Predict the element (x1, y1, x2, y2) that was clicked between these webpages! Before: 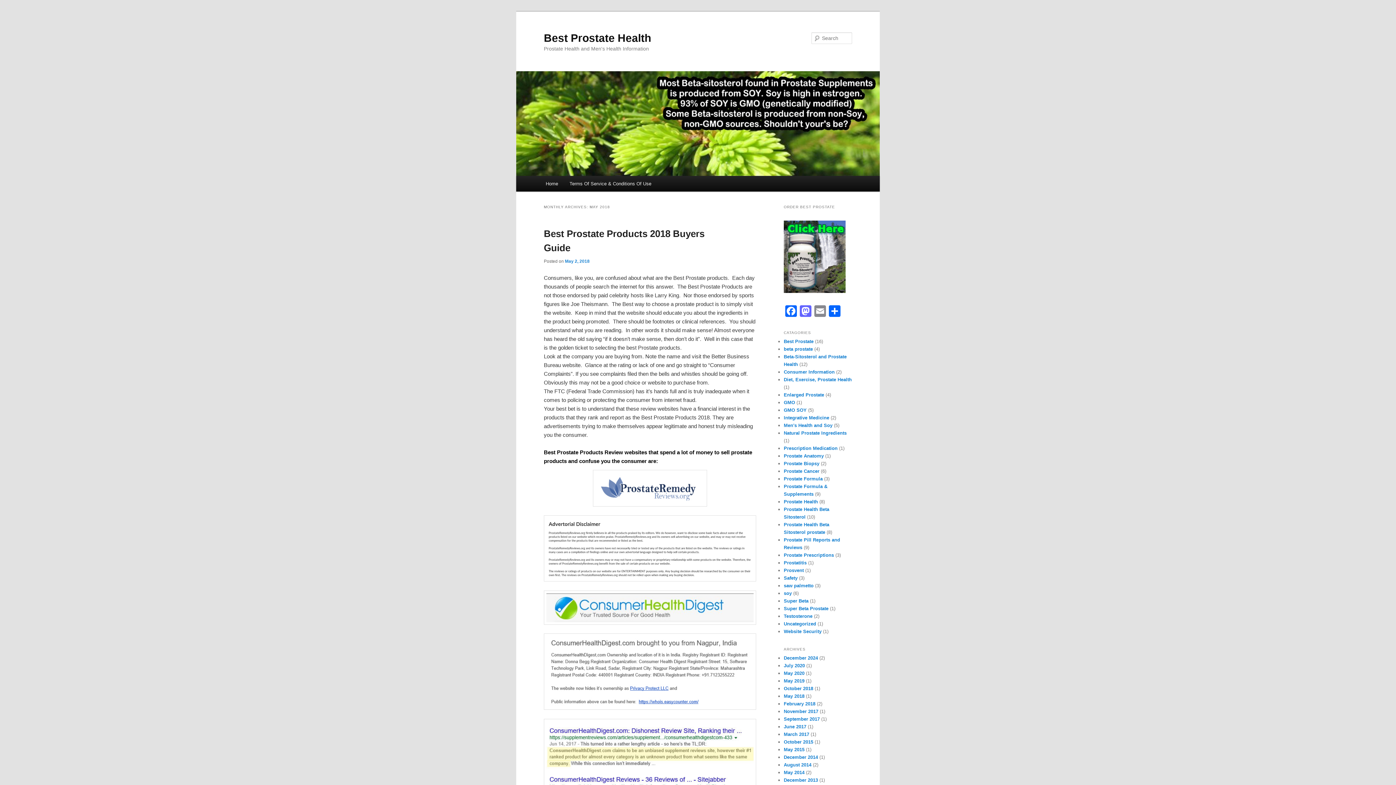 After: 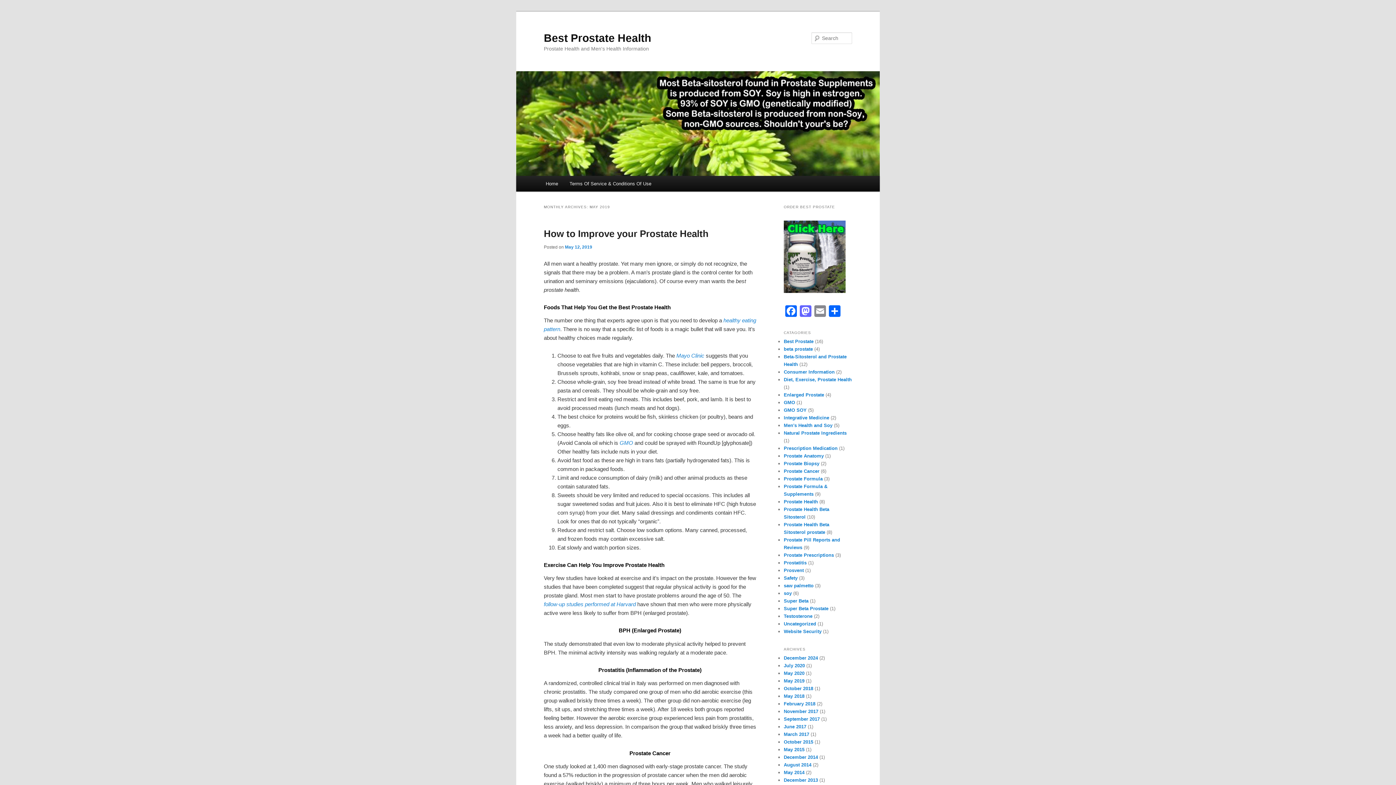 Action: label: May 2019 bbox: (784, 678, 804, 684)